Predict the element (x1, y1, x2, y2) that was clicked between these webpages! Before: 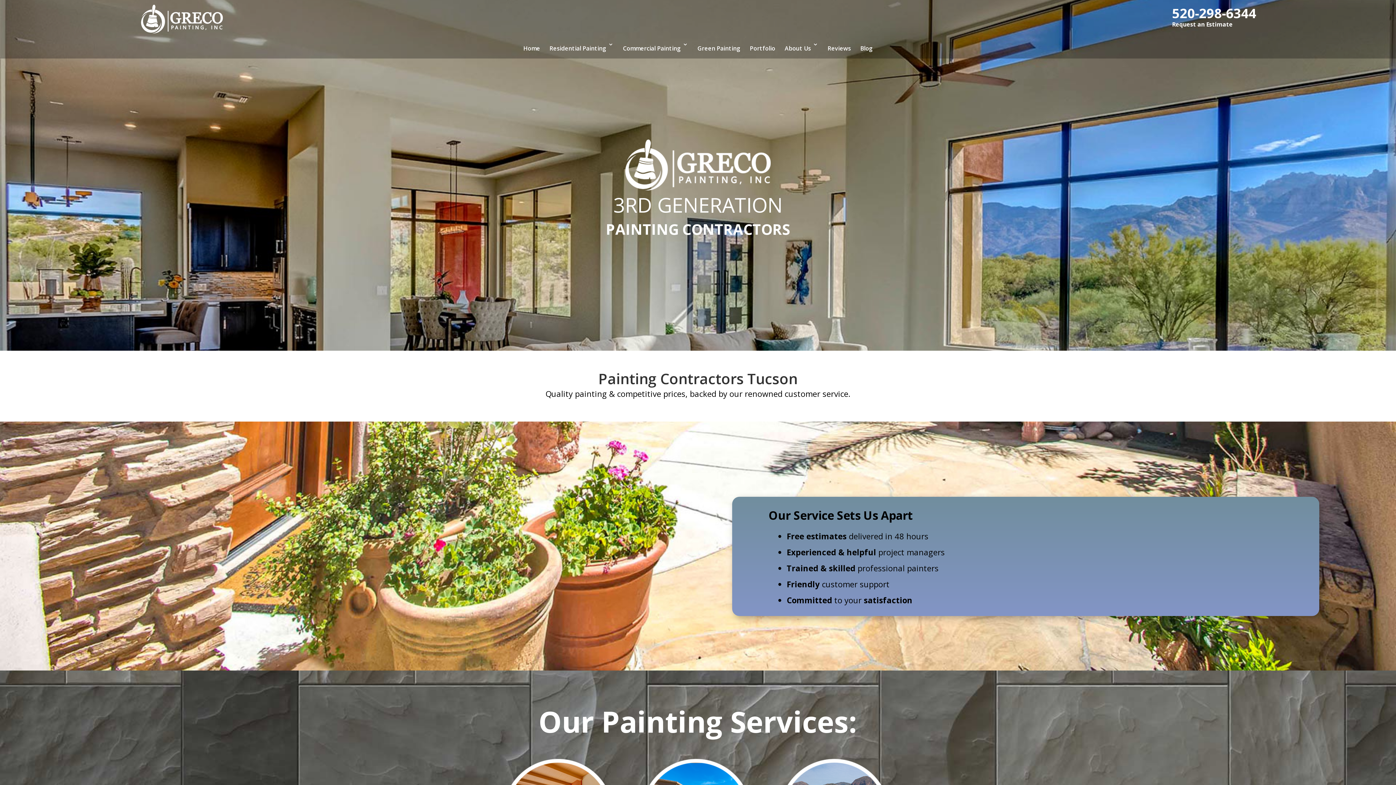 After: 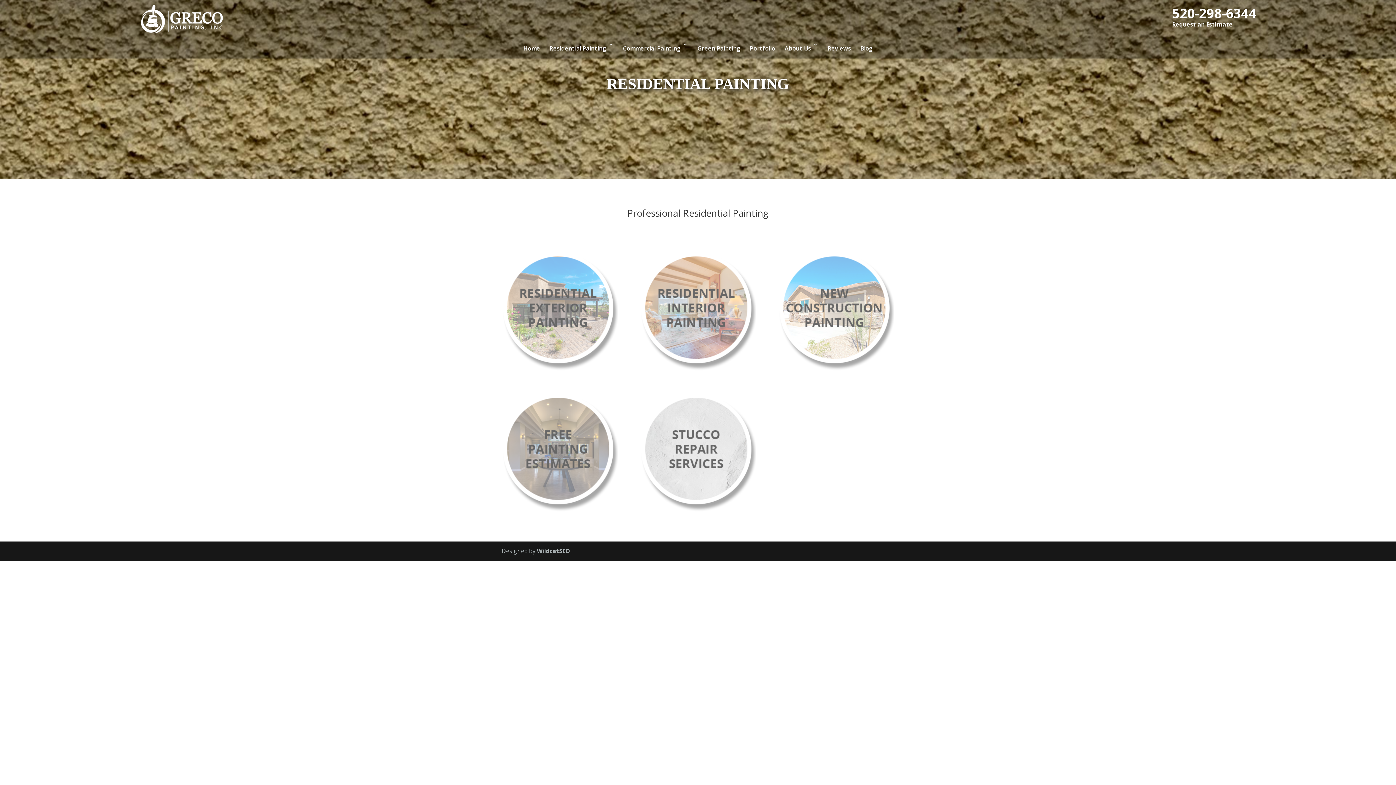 Action: label: Residential Painting bbox: (549, 38, 613, 58)